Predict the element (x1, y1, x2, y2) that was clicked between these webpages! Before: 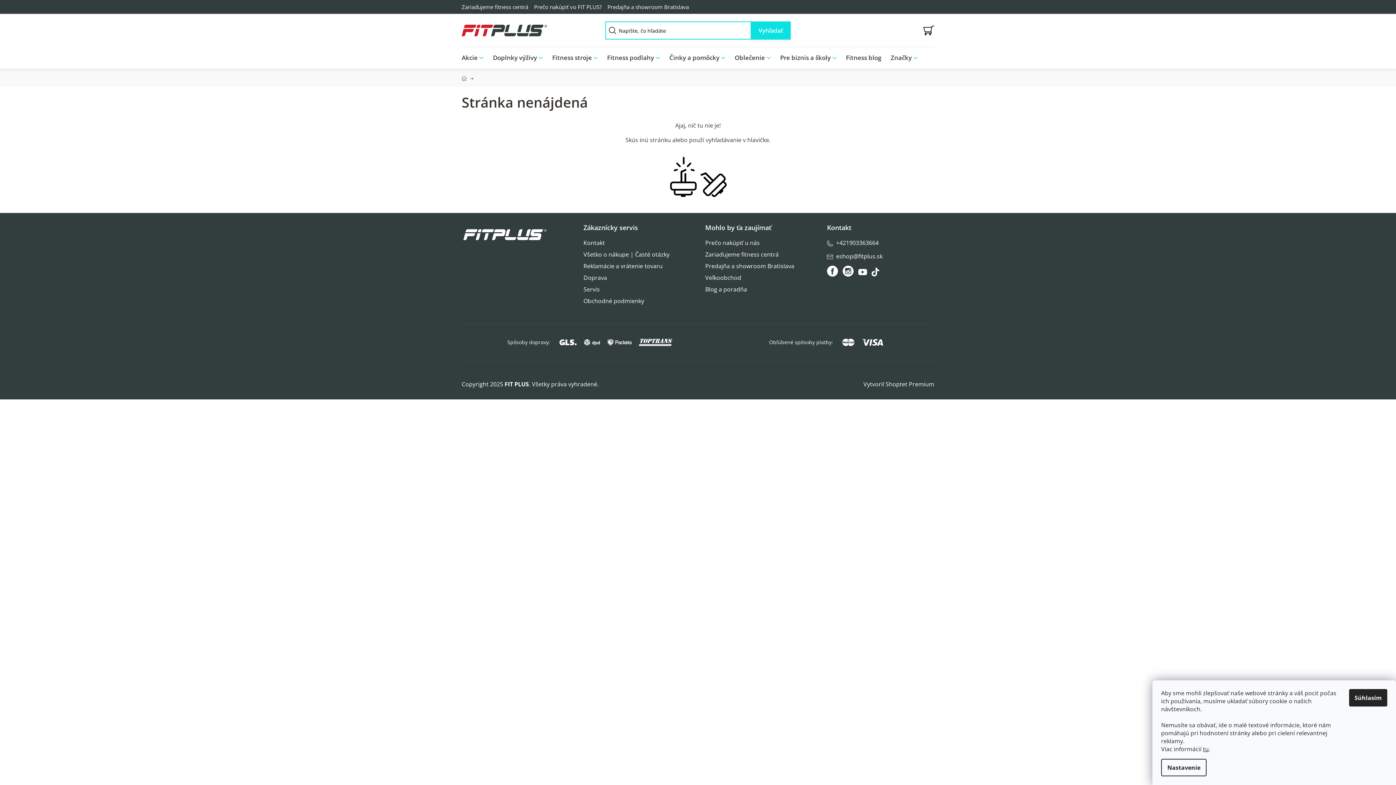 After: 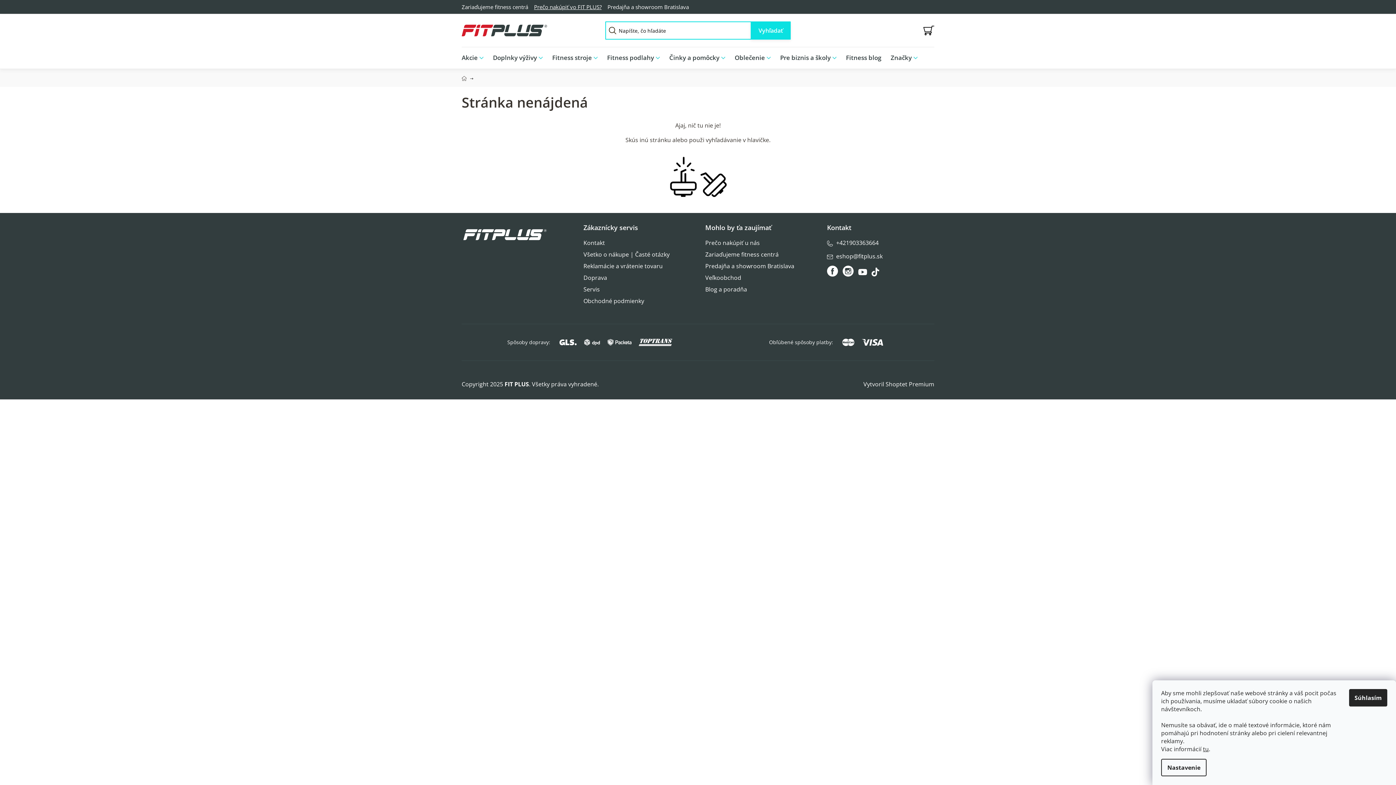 Action: bbox: (531, 2, 604, 11) label: Prečo nakúpiť vo FIT PLUS?